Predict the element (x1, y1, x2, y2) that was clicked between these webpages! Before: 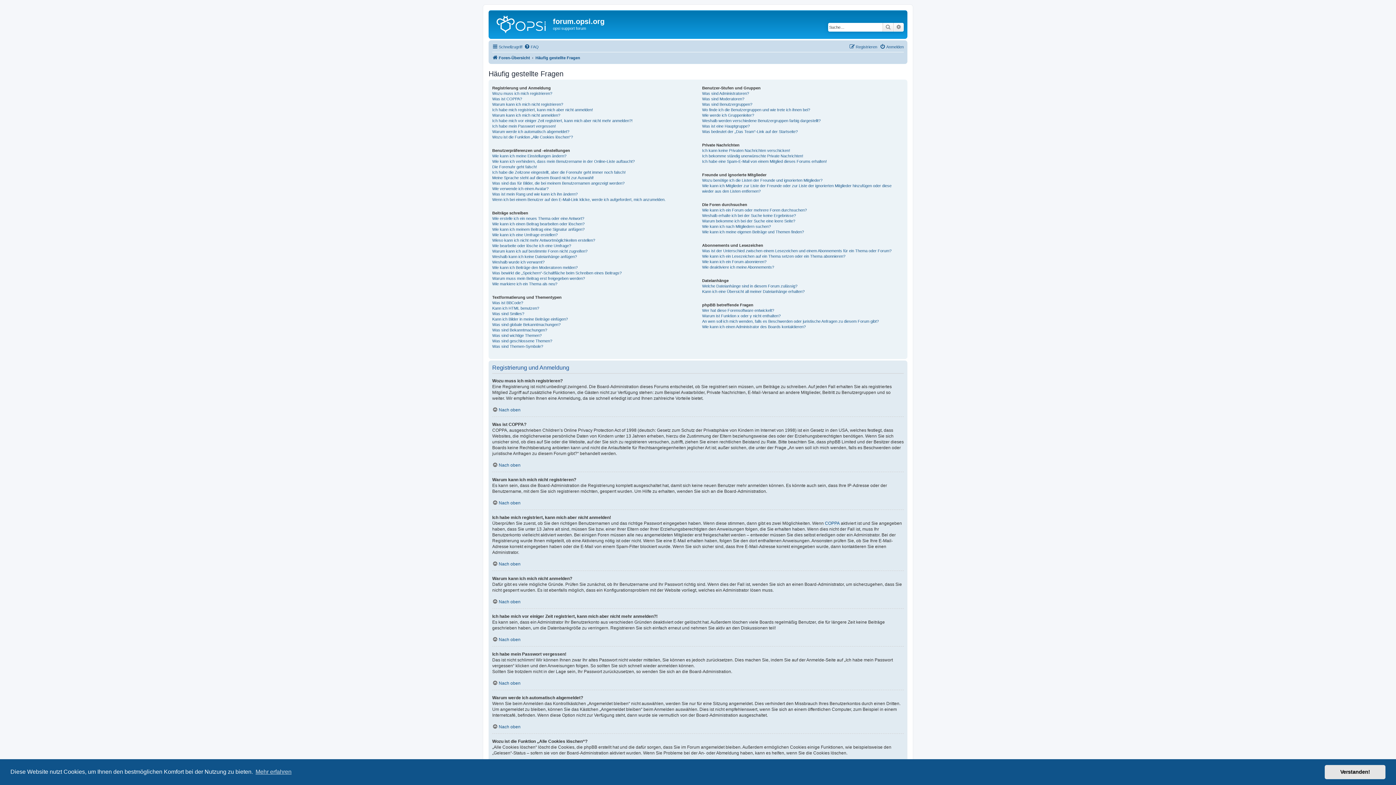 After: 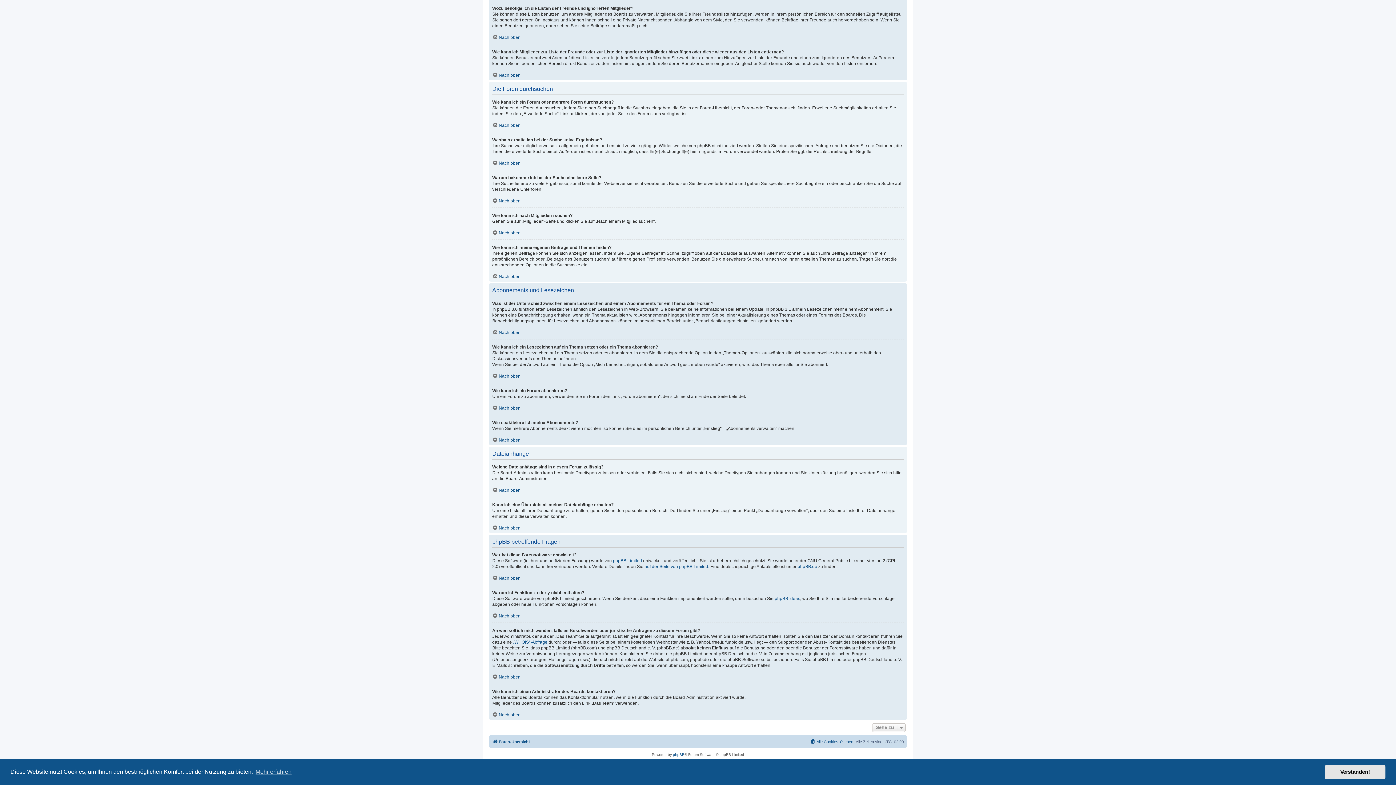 Action: label: Weshalb erhalte ich bei der Suche keine Ergebnisse? bbox: (702, 212, 796, 218)